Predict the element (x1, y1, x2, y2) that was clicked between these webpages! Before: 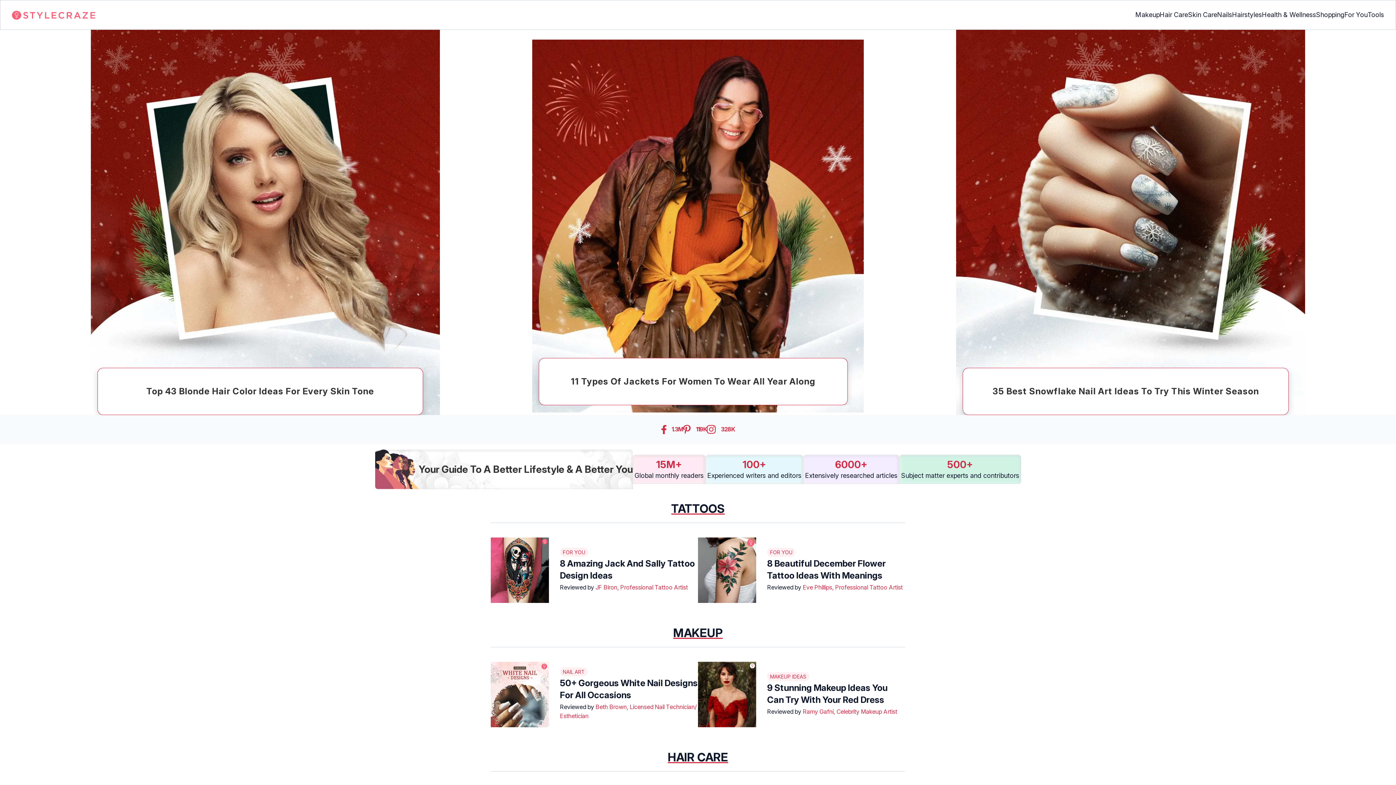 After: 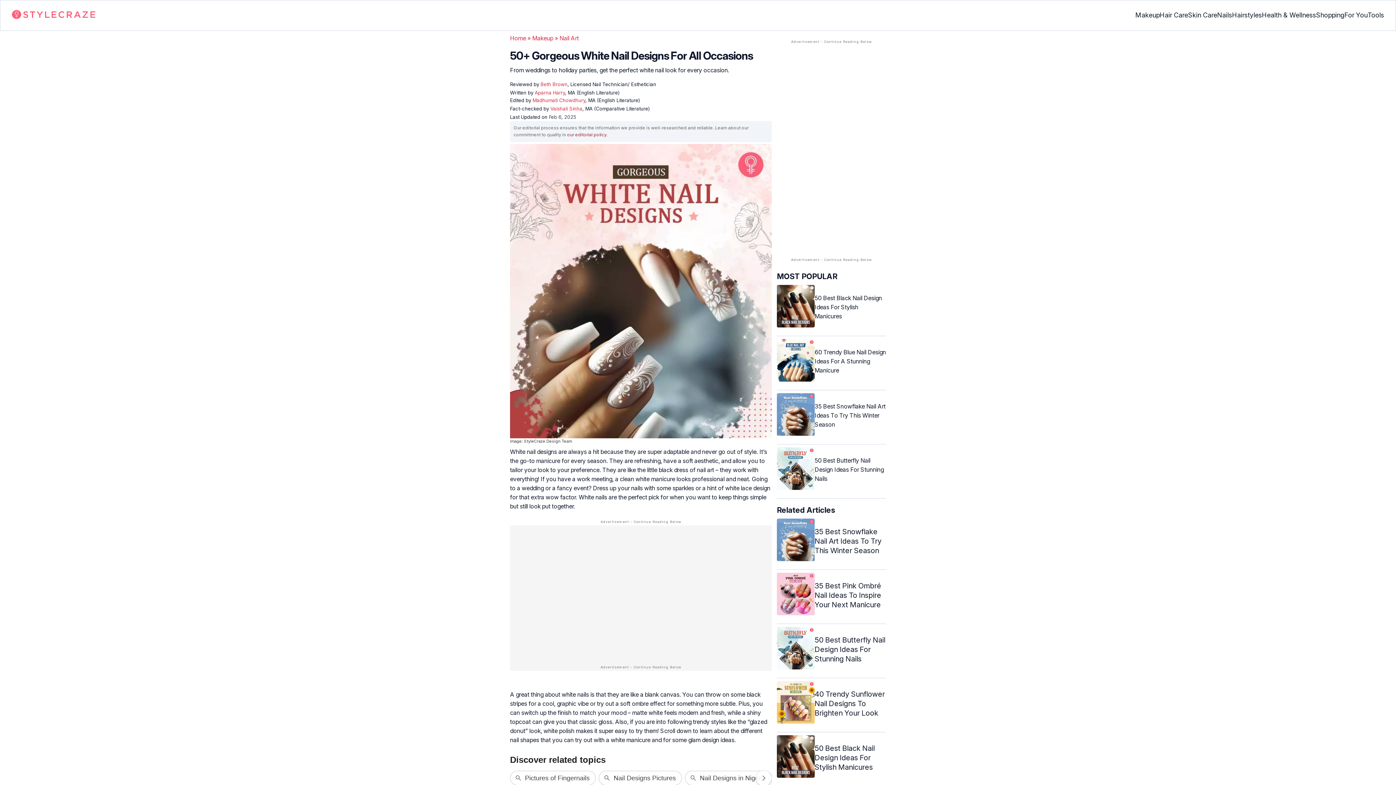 Action: label: 50+ Gorgeous White Nail Designs For All Occasions bbox: (560, 677, 698, 701)